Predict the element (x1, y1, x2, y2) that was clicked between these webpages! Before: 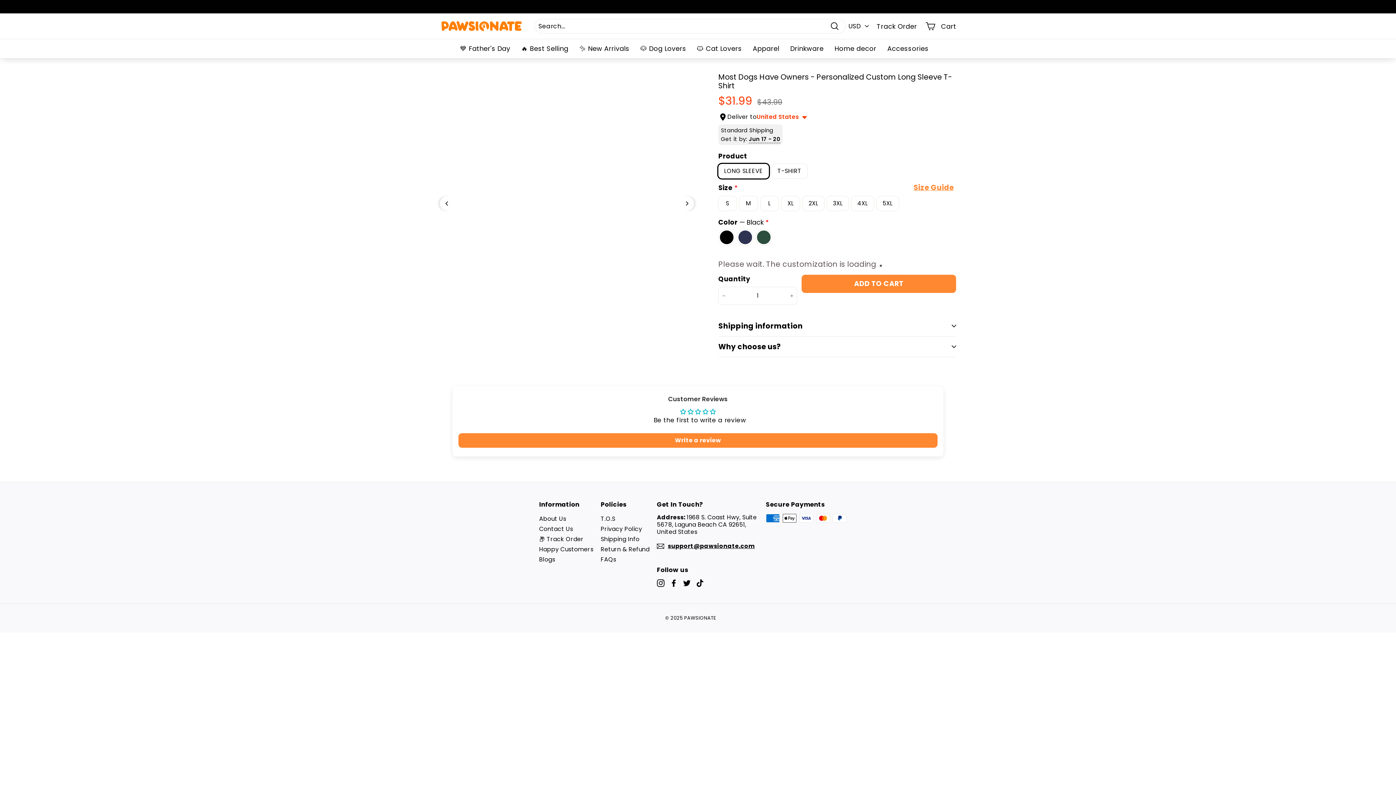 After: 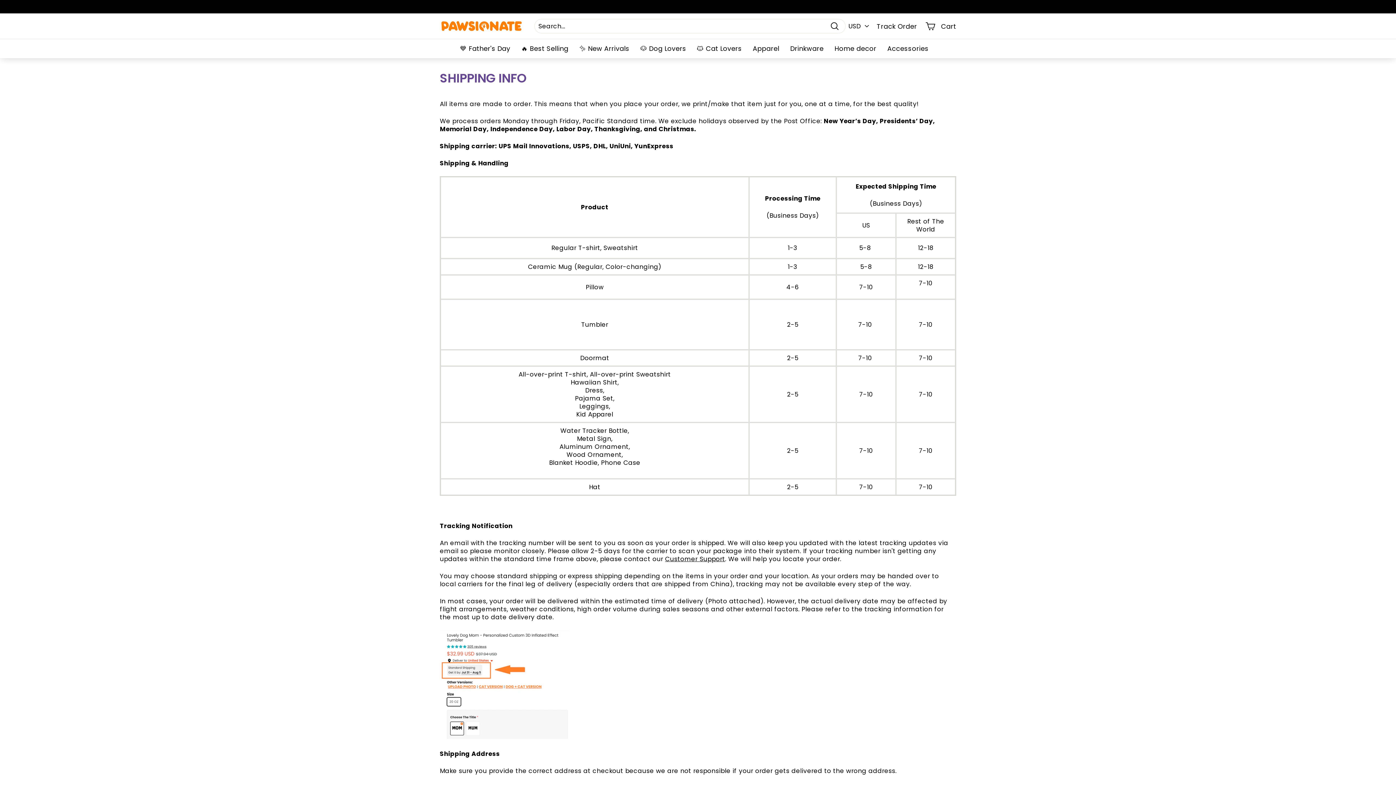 Action: label: Shipping Info bbox: (600, 534, 639, 544)